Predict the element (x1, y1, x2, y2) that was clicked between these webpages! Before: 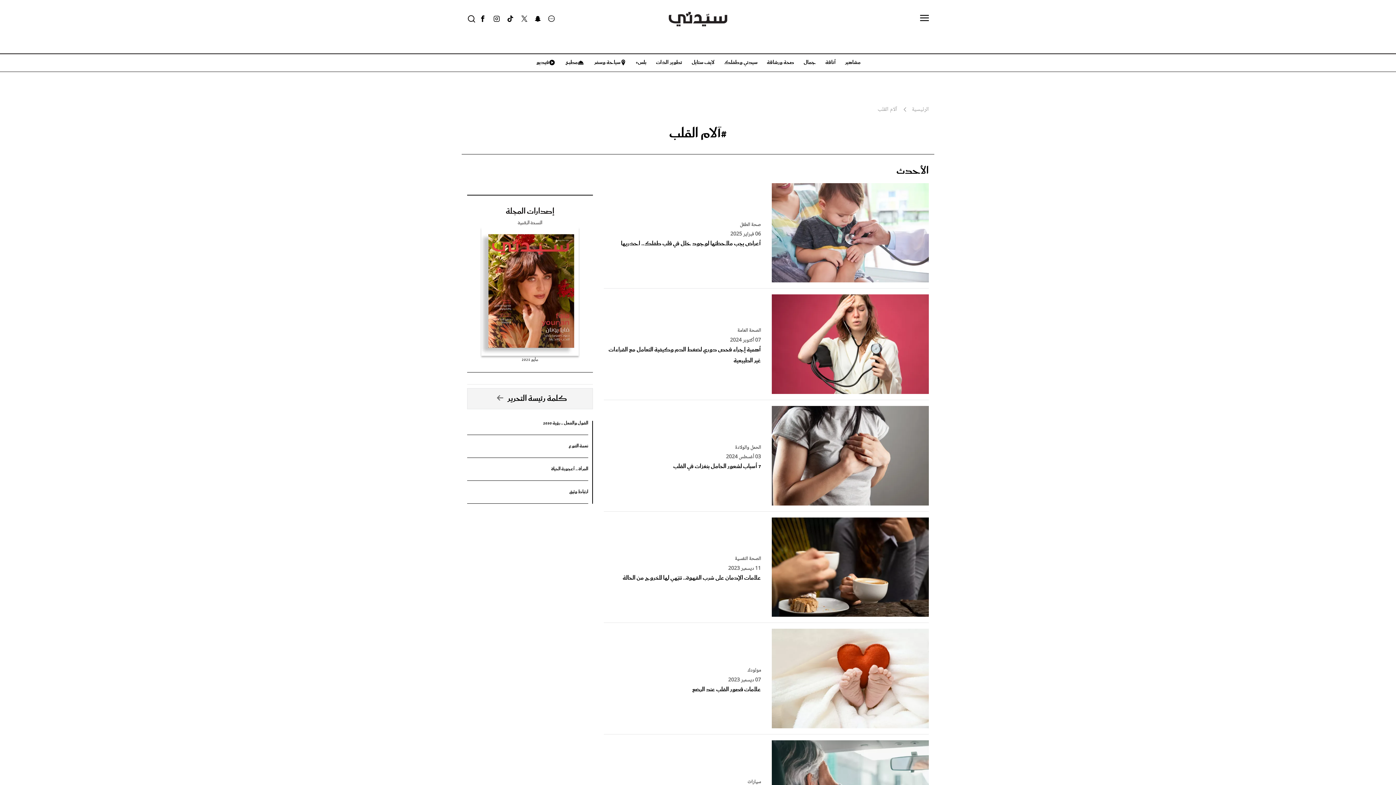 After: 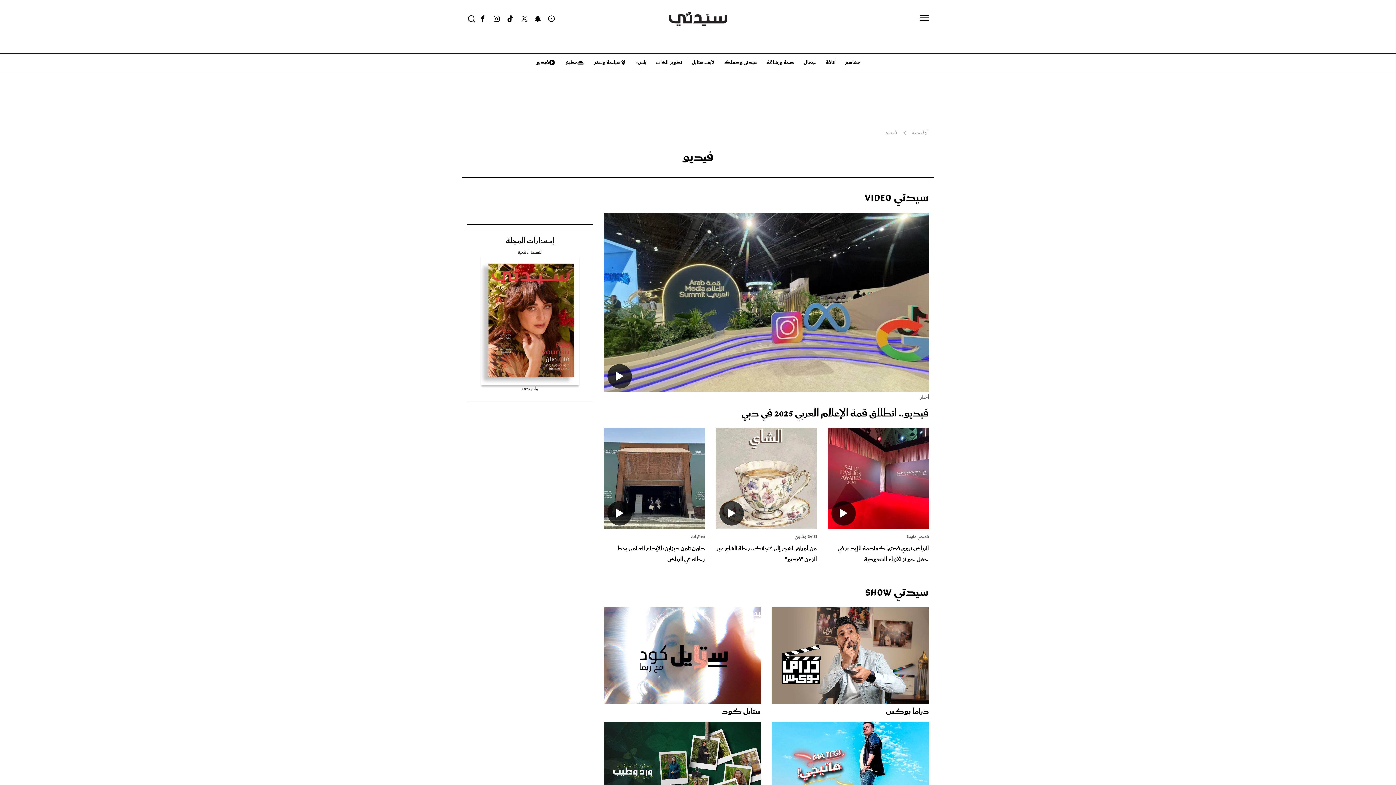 Action: bbox: (530, 54, 559, 71) label: فيديو 